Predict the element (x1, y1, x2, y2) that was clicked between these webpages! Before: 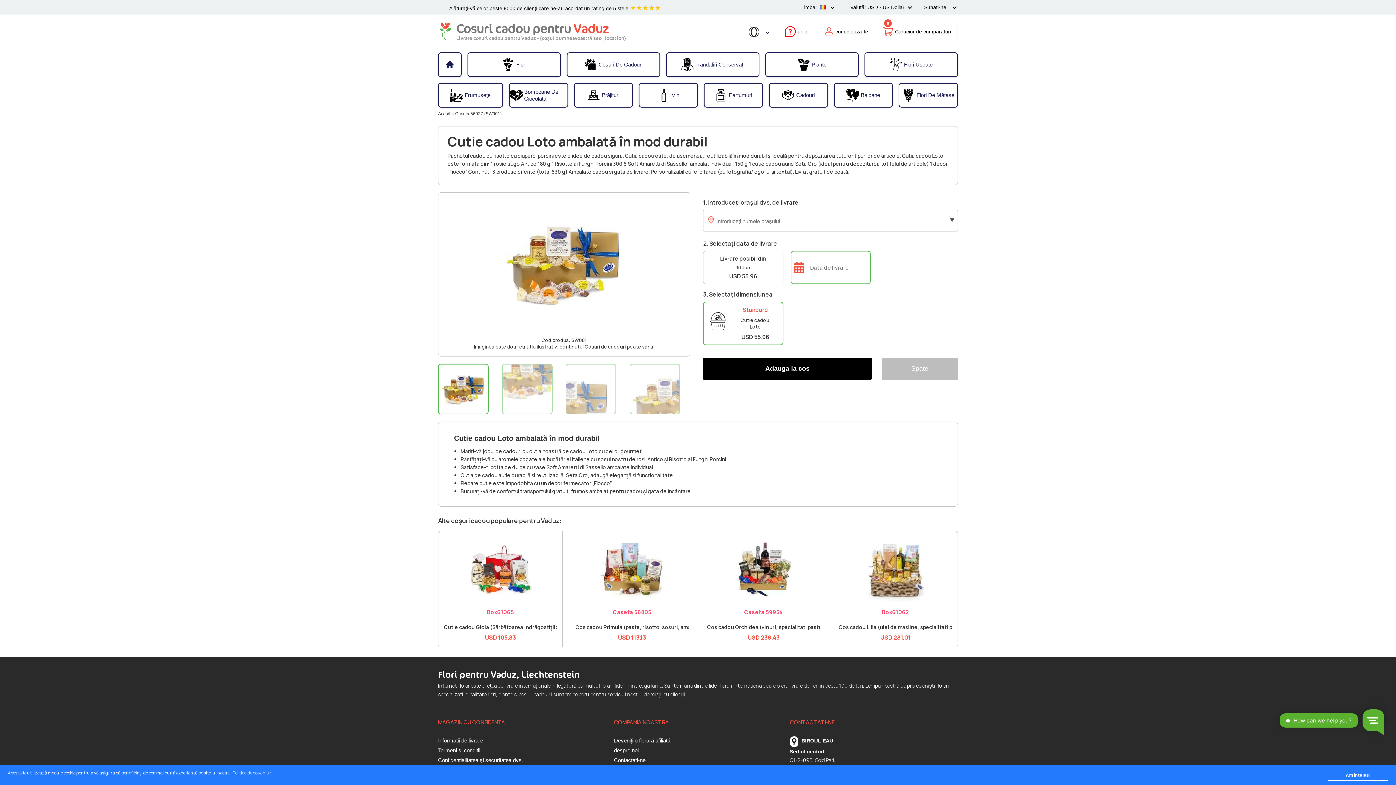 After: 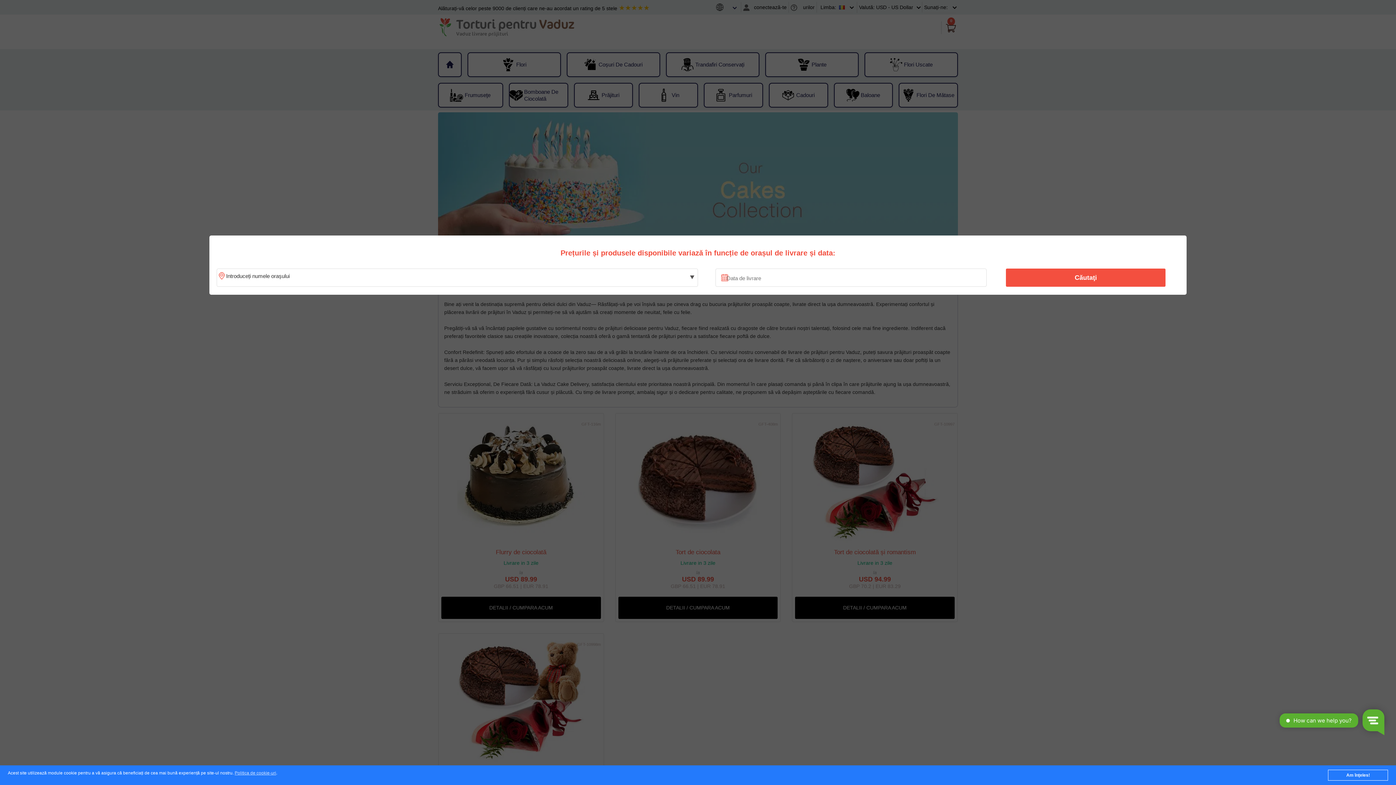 Action: bbox: (574, 84, 632, 106) label: Prăjituri